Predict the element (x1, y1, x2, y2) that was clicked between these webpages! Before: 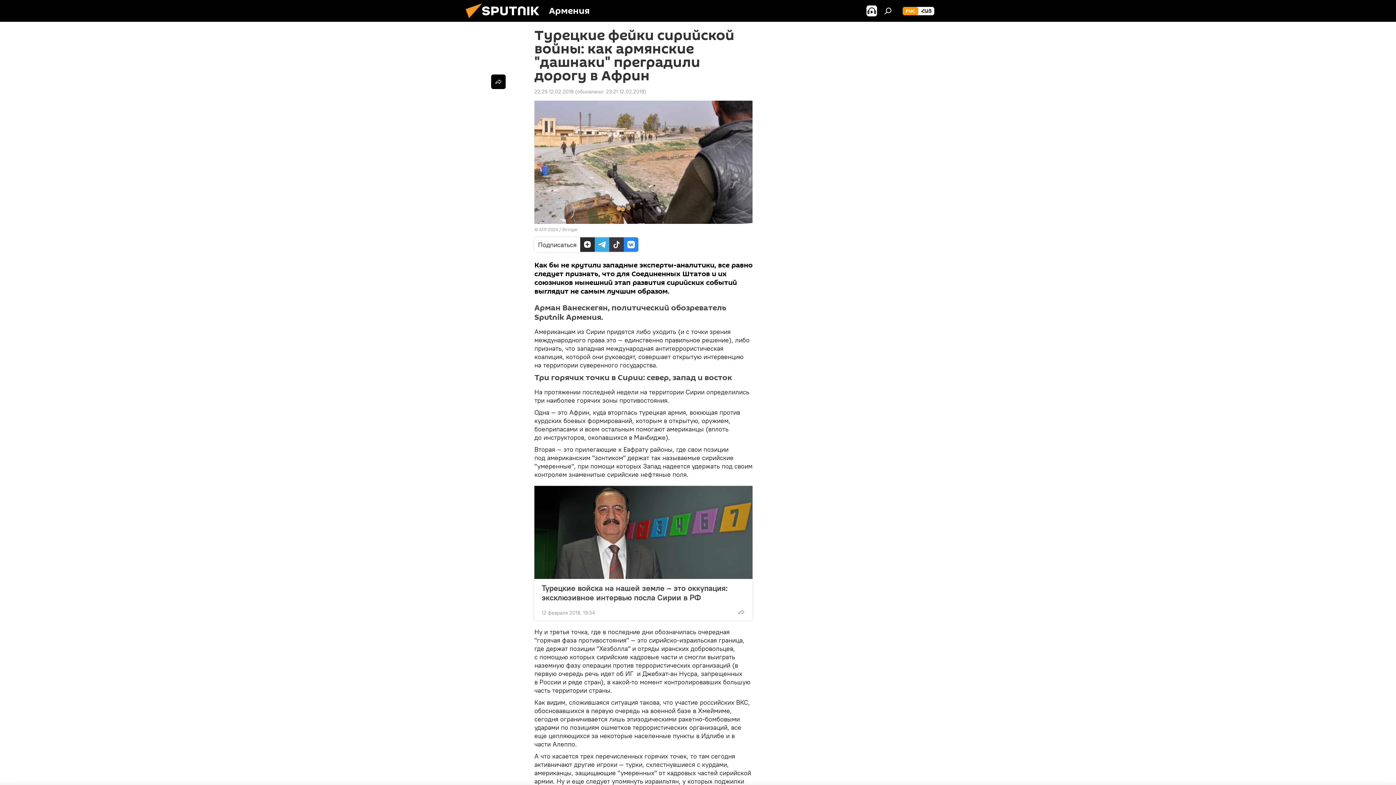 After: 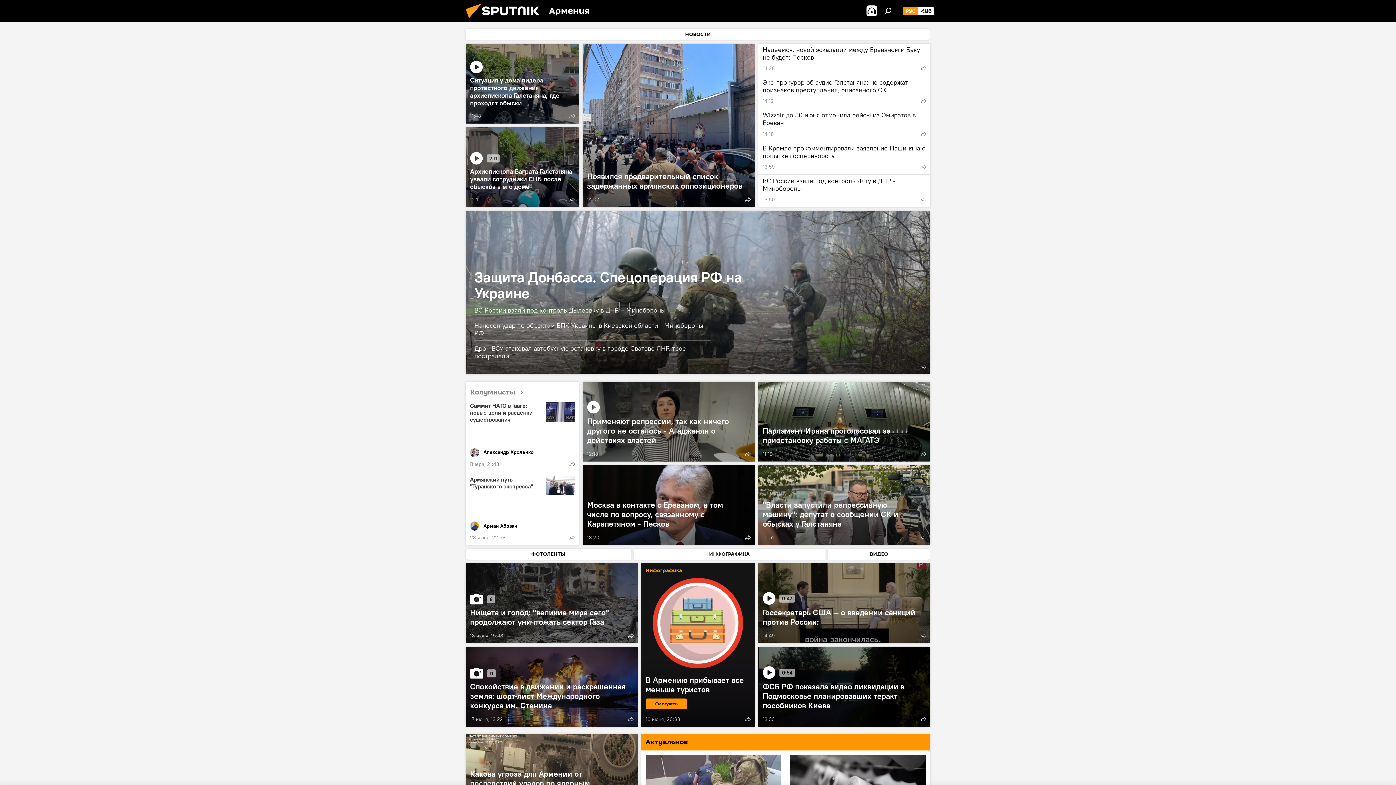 Action: bbox: (902, 6, 918, 15) label: РУС